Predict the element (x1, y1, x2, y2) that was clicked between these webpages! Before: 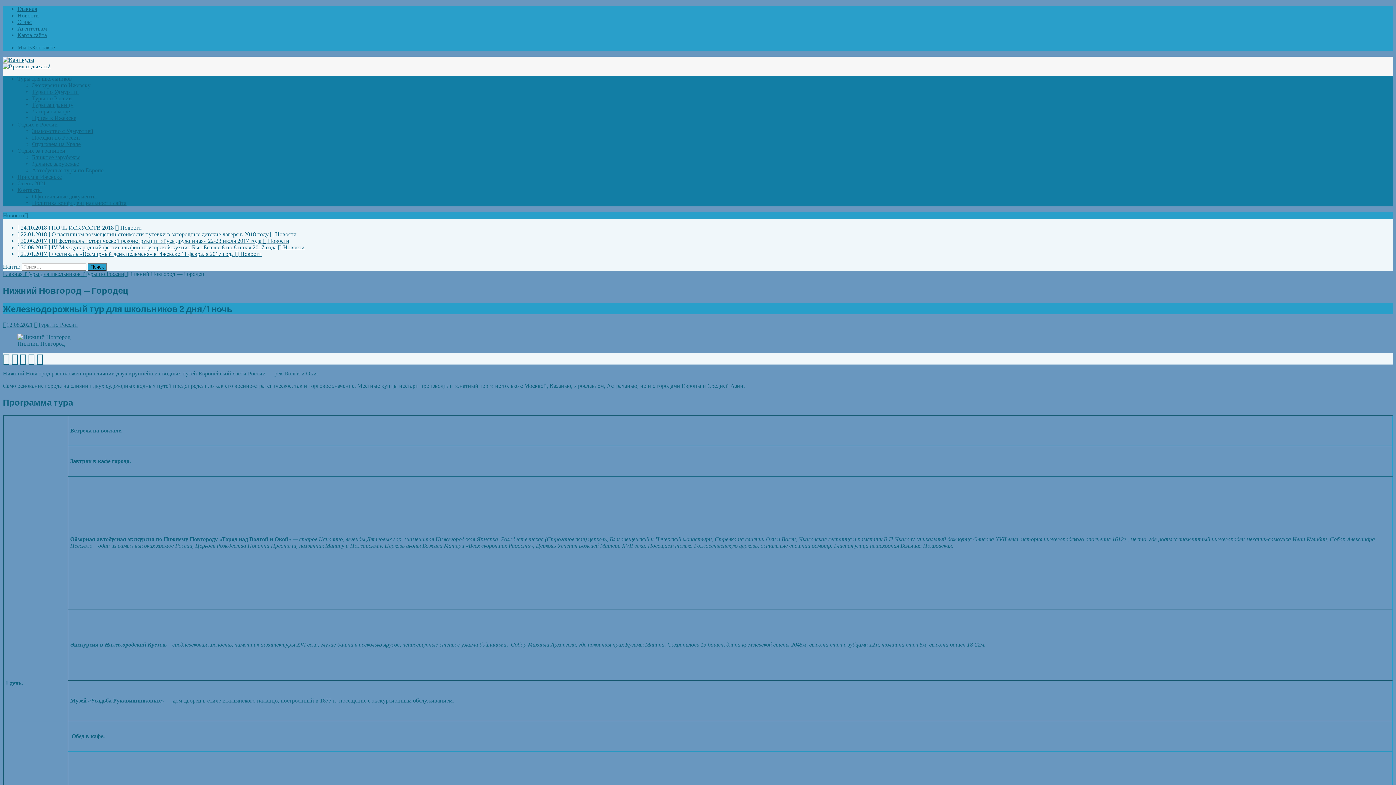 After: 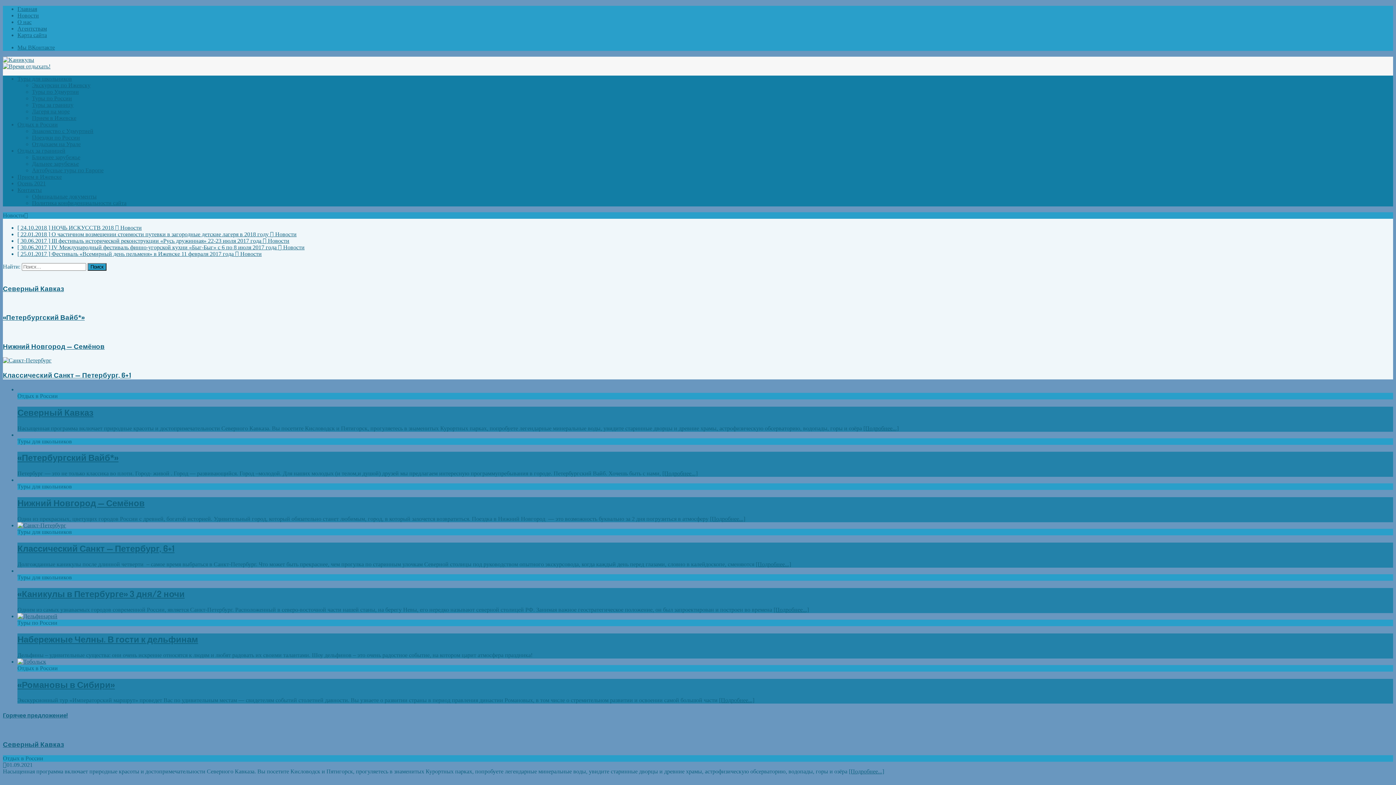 Action: bbox: (2, 56, 1393, 63)